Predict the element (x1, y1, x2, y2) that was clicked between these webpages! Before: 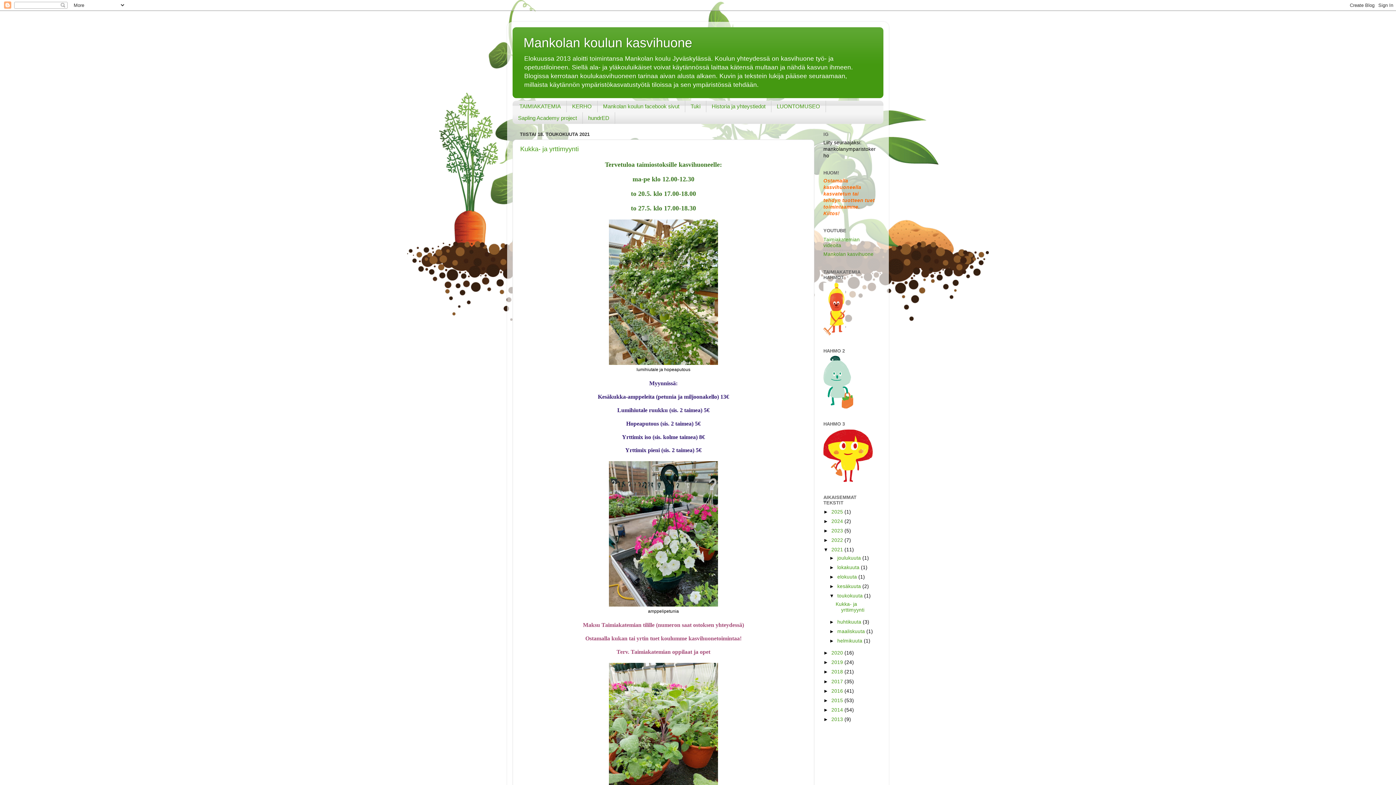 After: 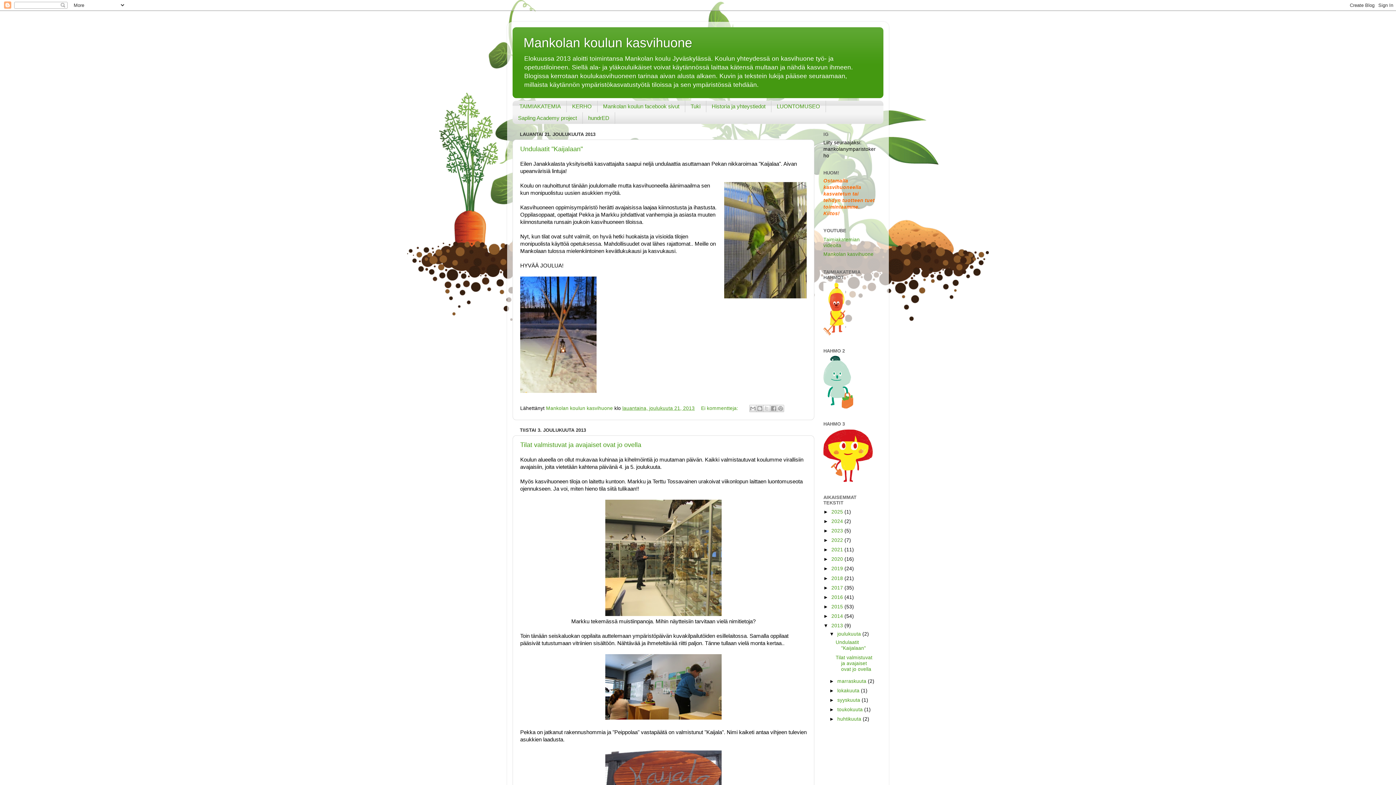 Action: bbox: (831, 717, 844, 722) label: 2013 